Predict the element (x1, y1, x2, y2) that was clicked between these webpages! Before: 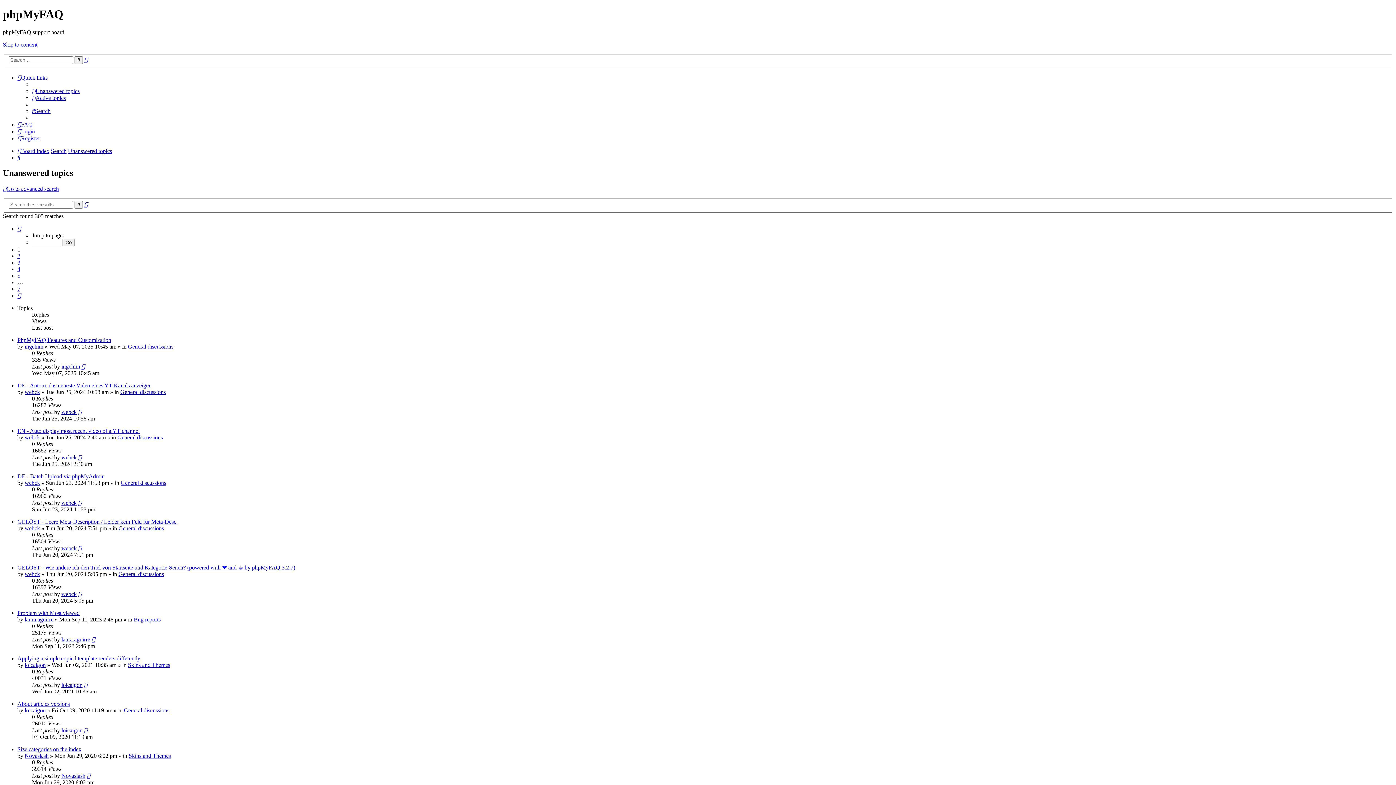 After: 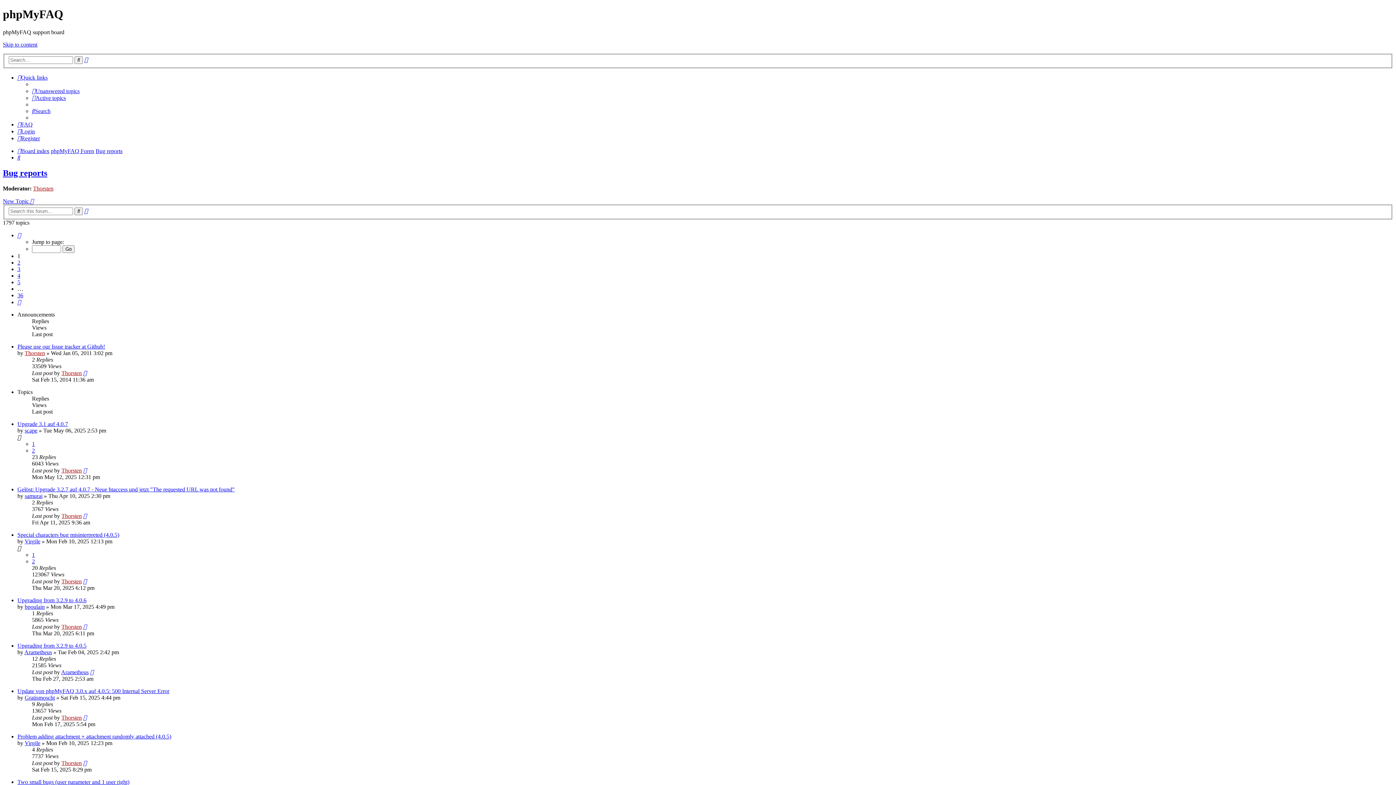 Action: label: Bug reports bbox: (133, 616, 160, 622)